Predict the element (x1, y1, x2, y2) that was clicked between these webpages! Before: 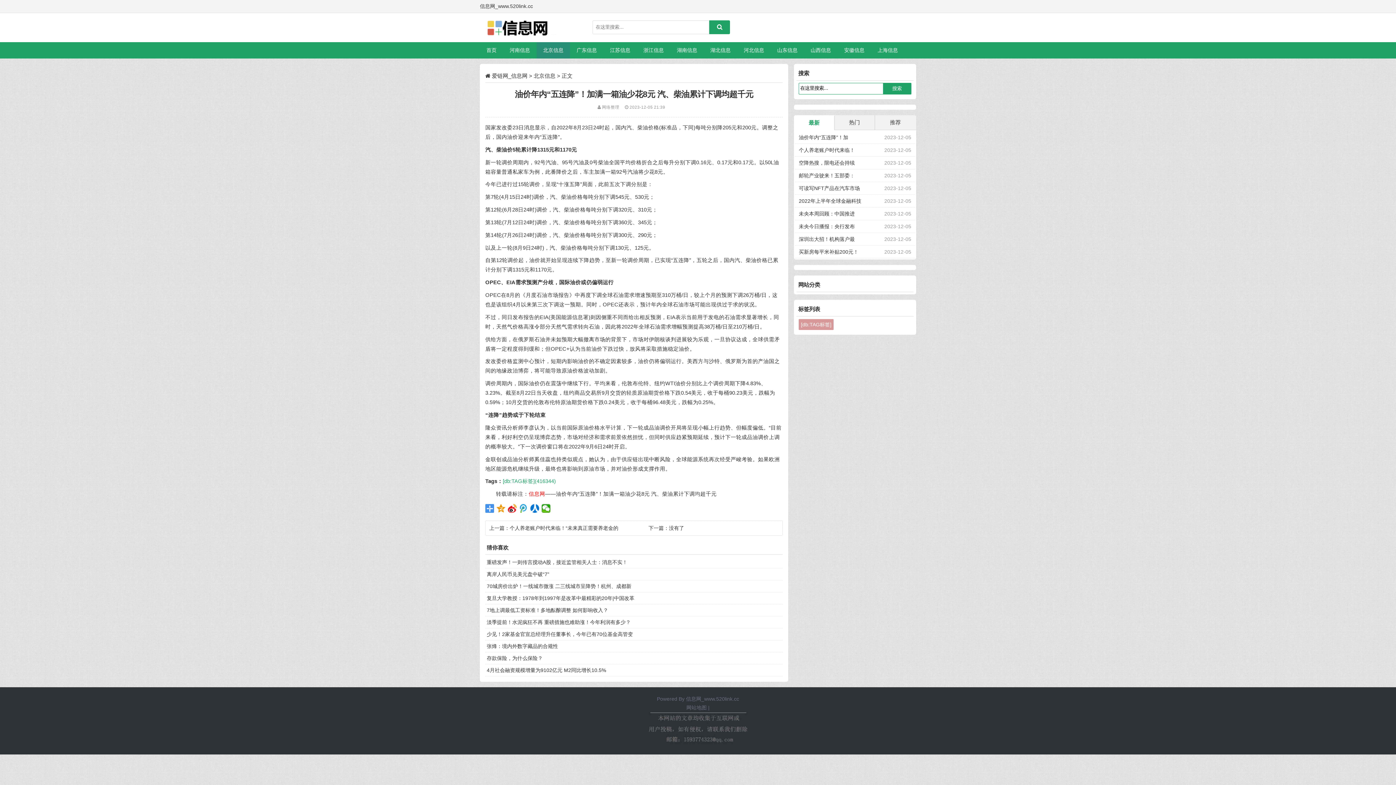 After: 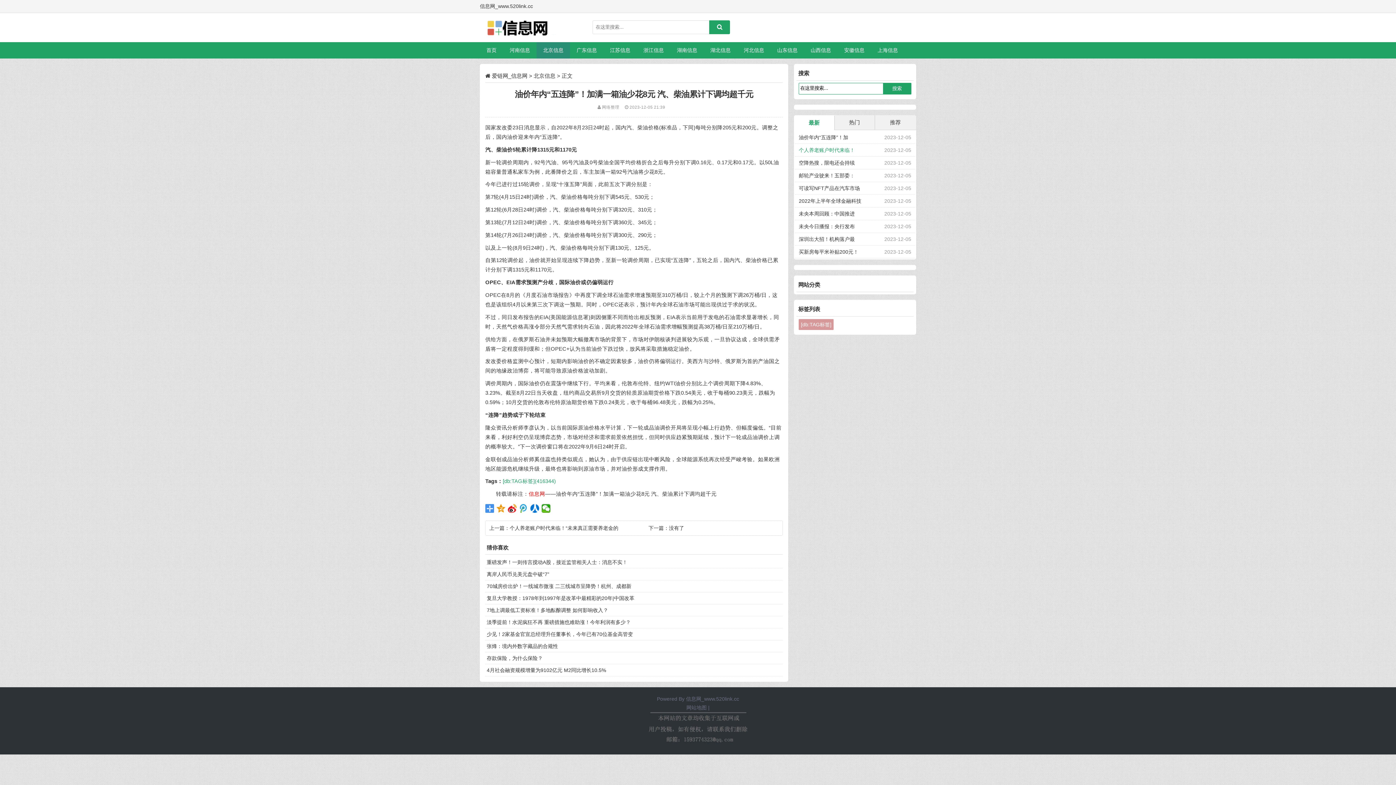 Action: label: 个人养老账户时代来临！ bbox: (799, 147, 855, 153)